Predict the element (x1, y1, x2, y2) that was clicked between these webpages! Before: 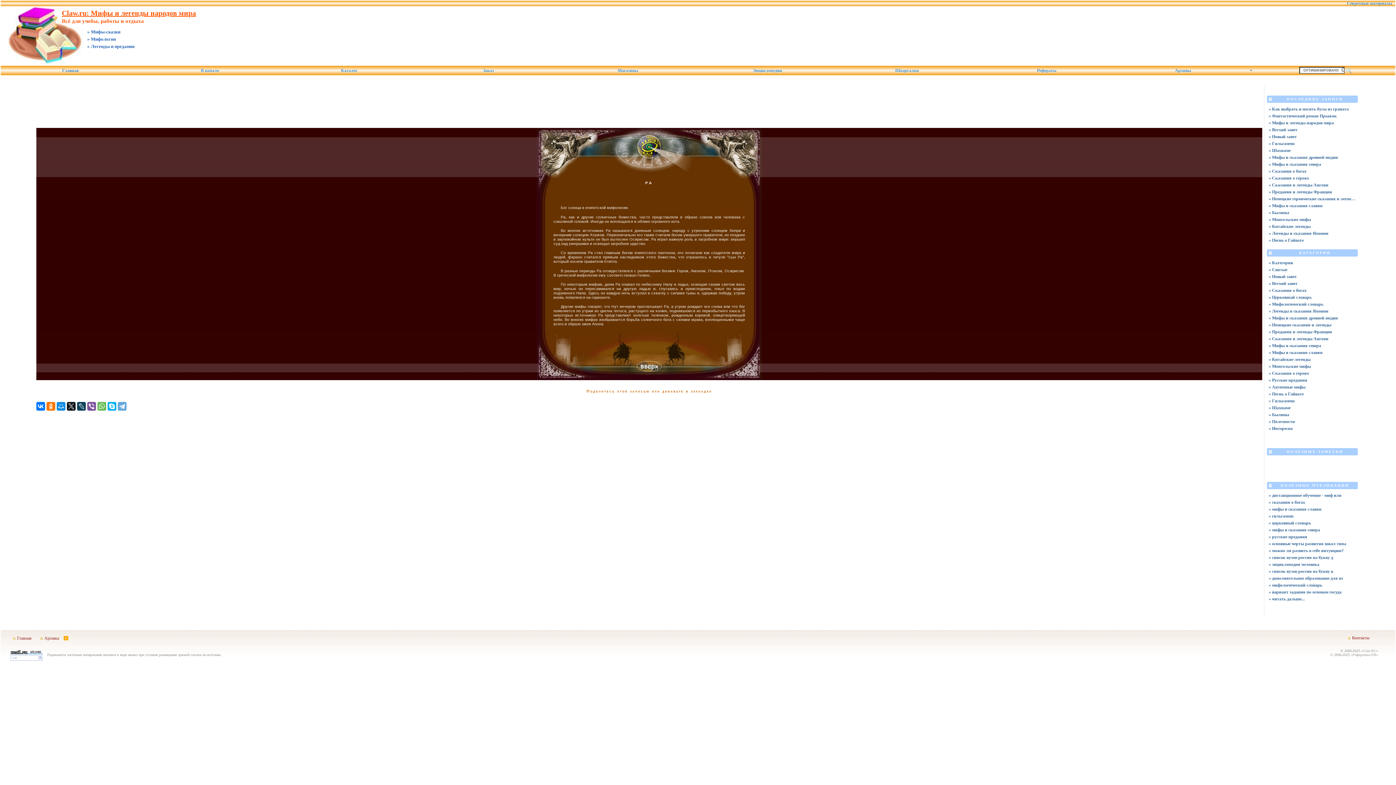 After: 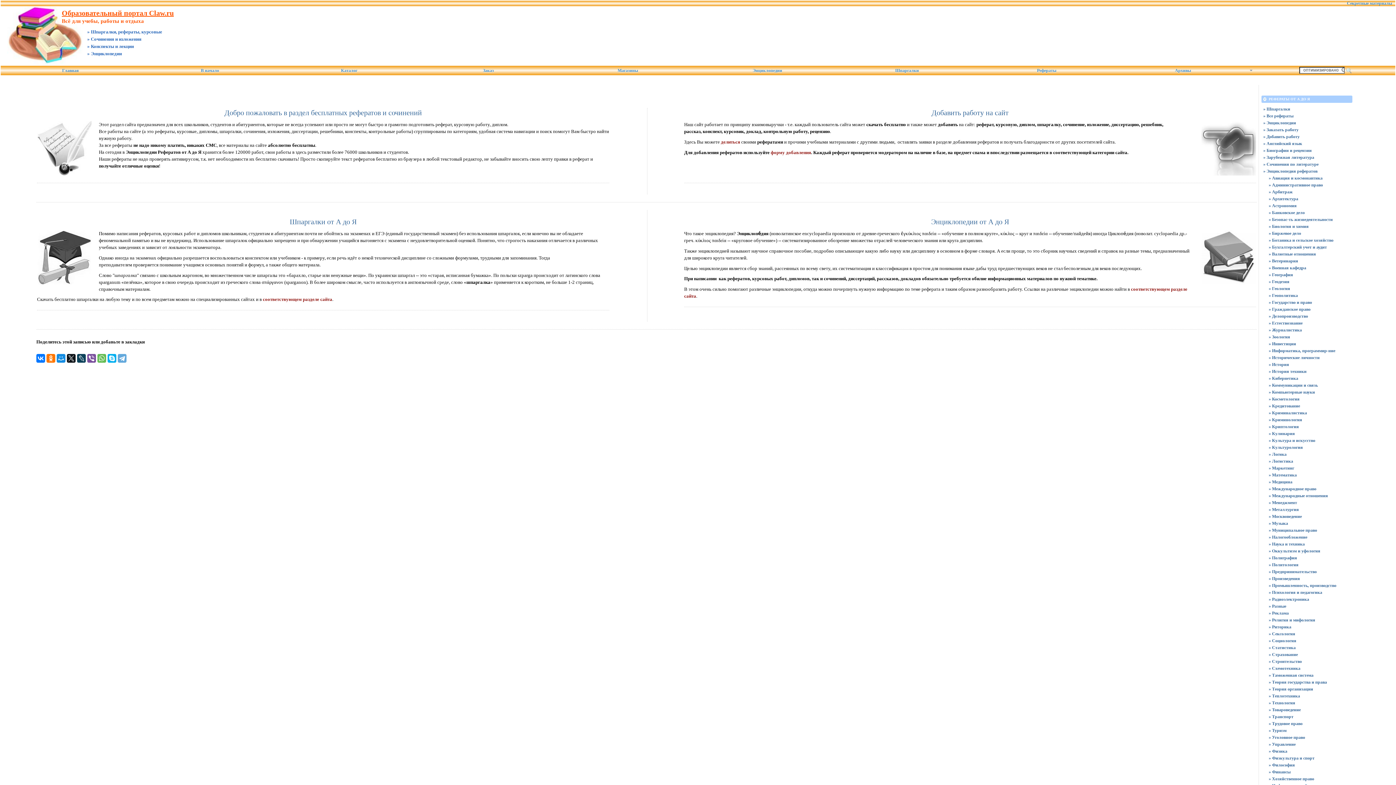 Action: label: Рефераты bbox: (977, 65, 1116, 75)